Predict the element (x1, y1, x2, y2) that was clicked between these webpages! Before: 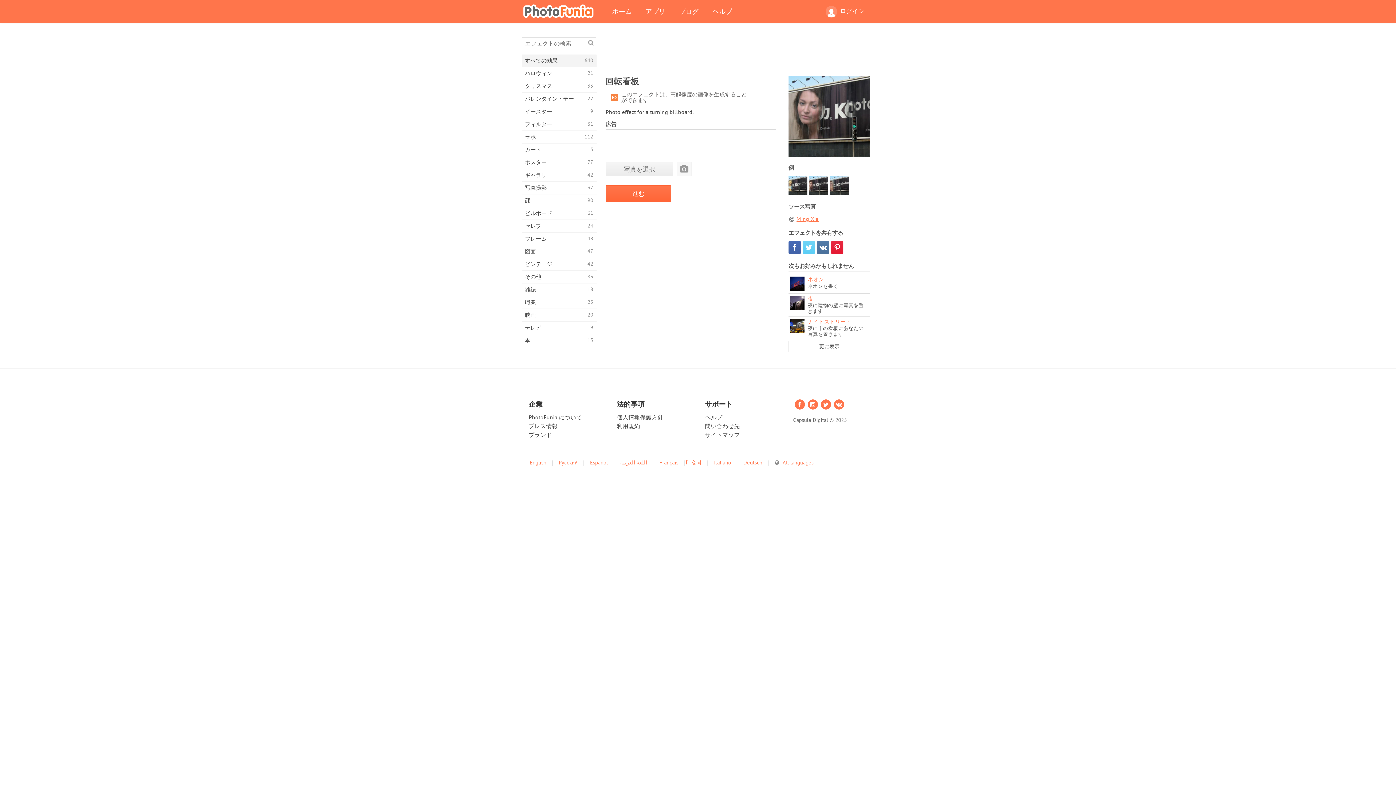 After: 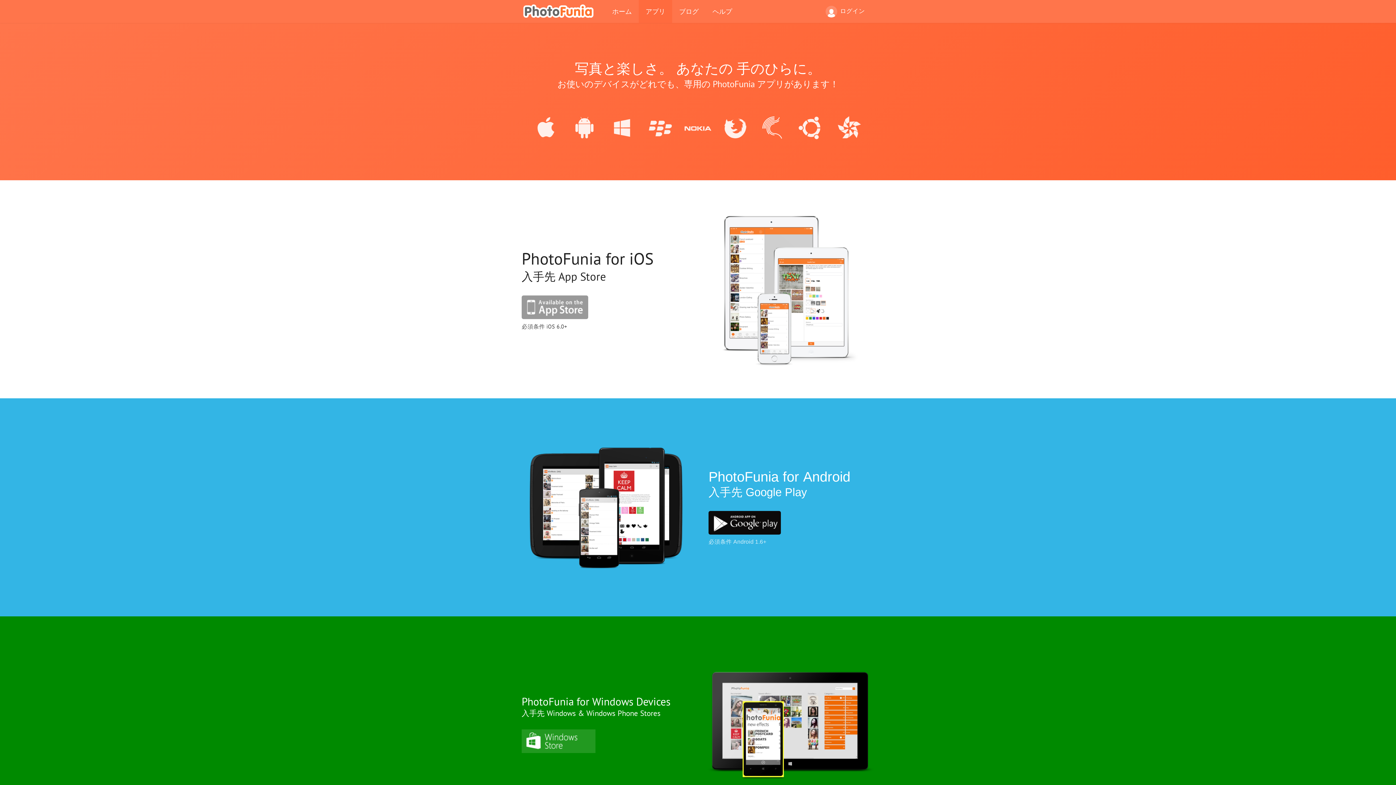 Action: bbox: (638, 0, 672, 22) label: アプリ